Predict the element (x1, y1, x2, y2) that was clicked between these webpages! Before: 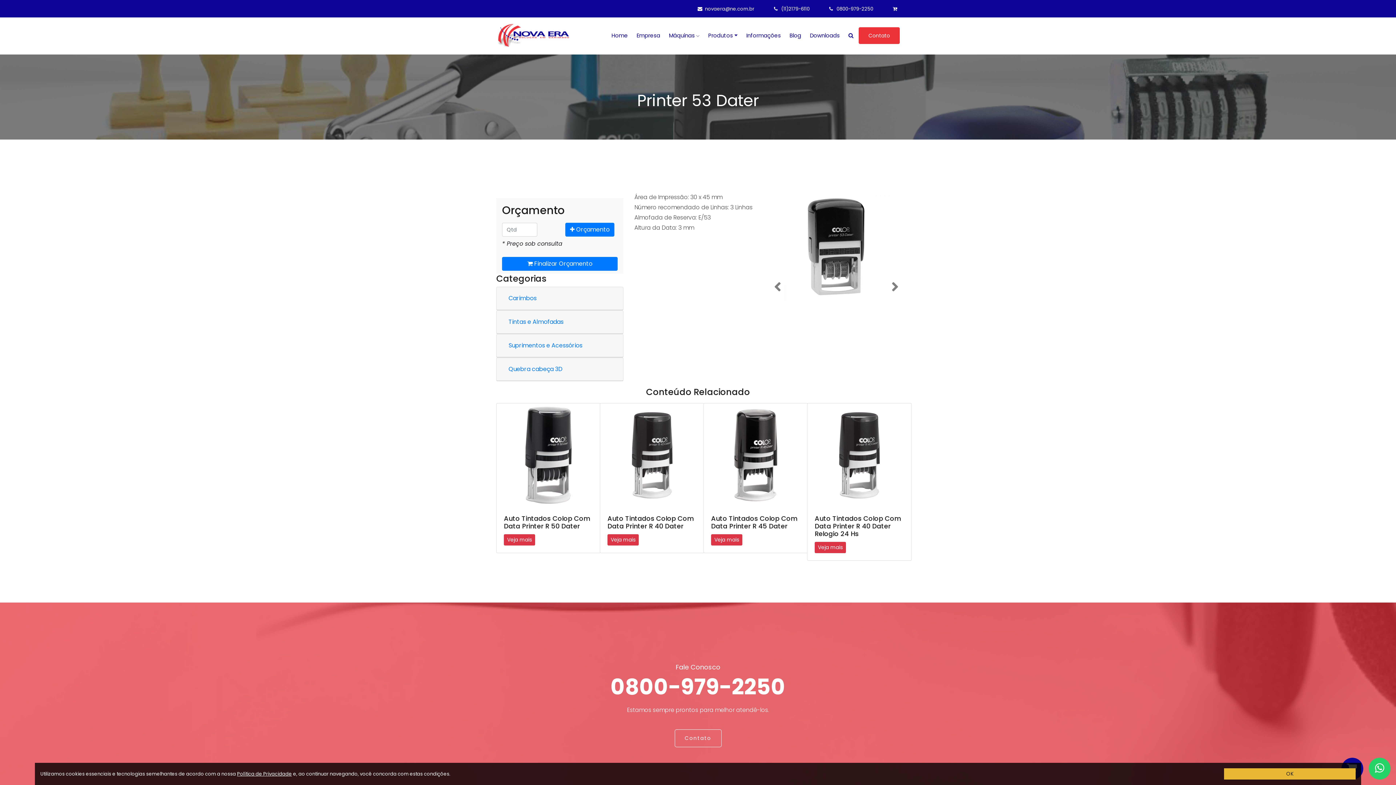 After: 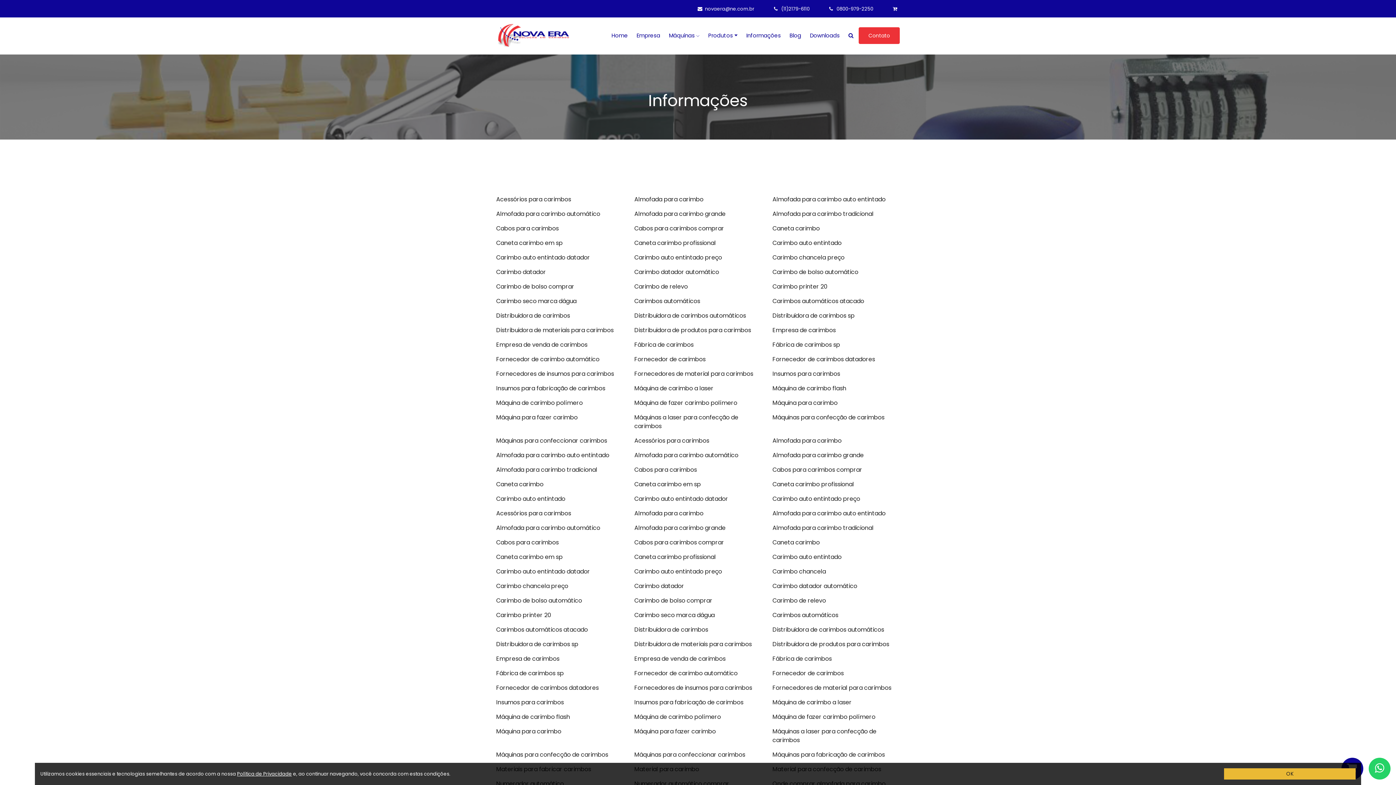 Action: label: Informações bbox: (746, 31, 781, 39)